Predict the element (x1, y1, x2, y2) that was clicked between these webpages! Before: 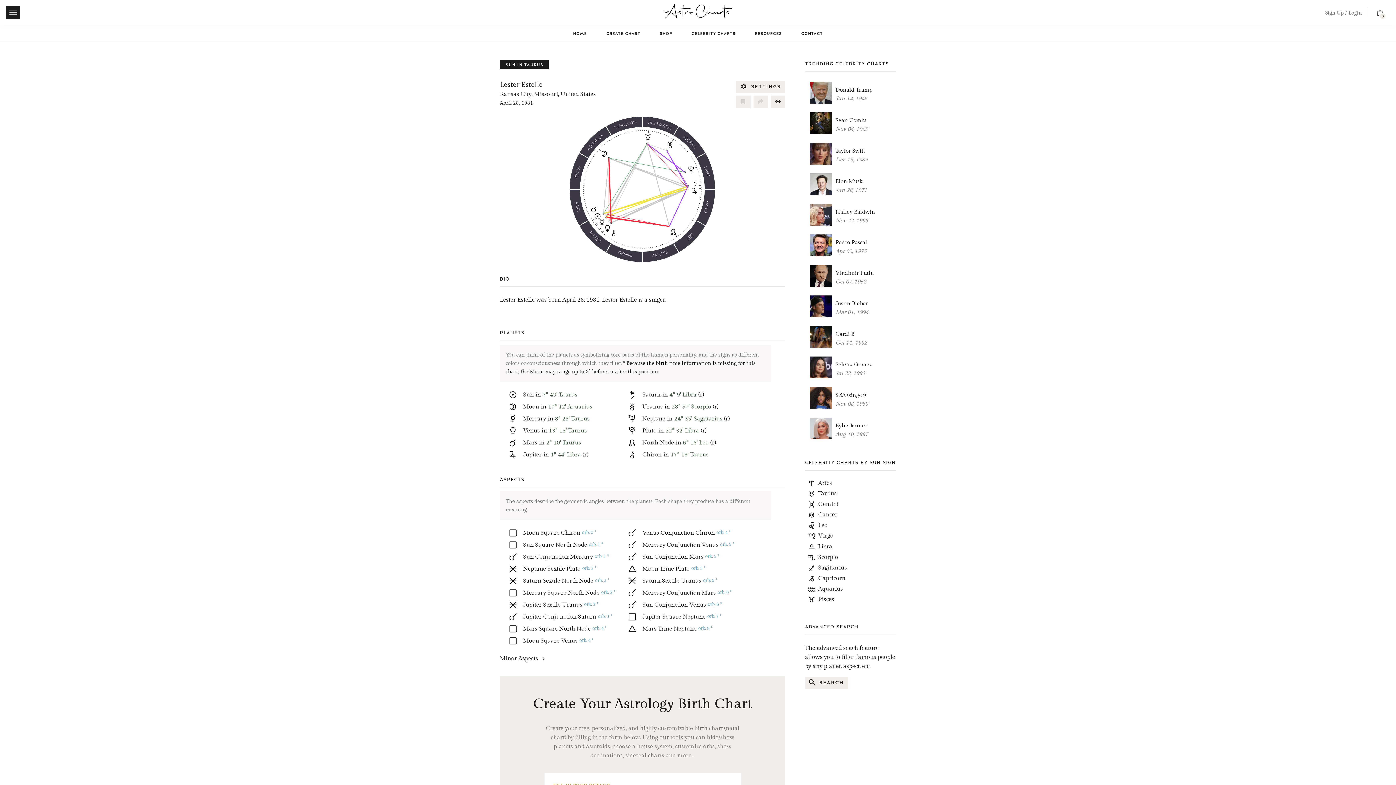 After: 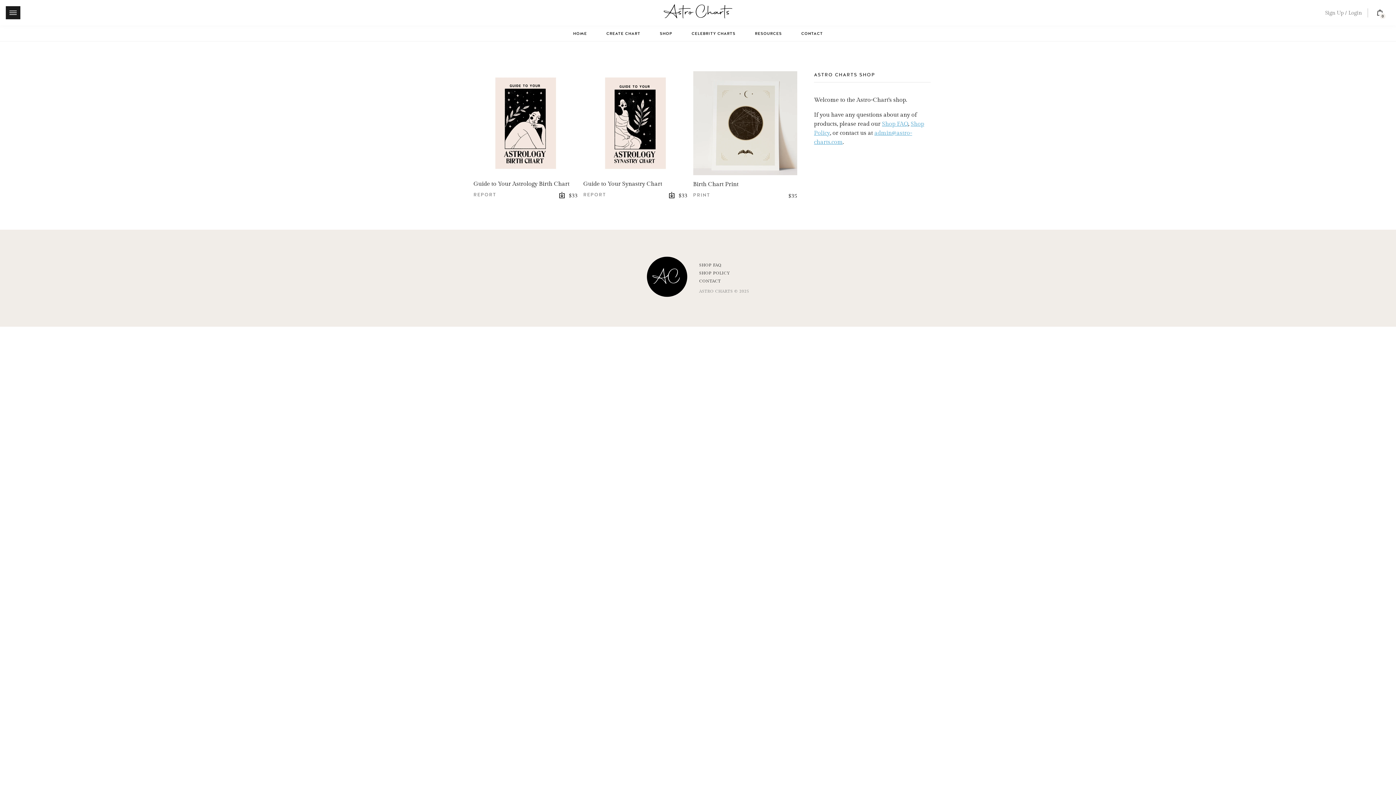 Action: bbox: (659, 30, 672, 36) label: SHOP